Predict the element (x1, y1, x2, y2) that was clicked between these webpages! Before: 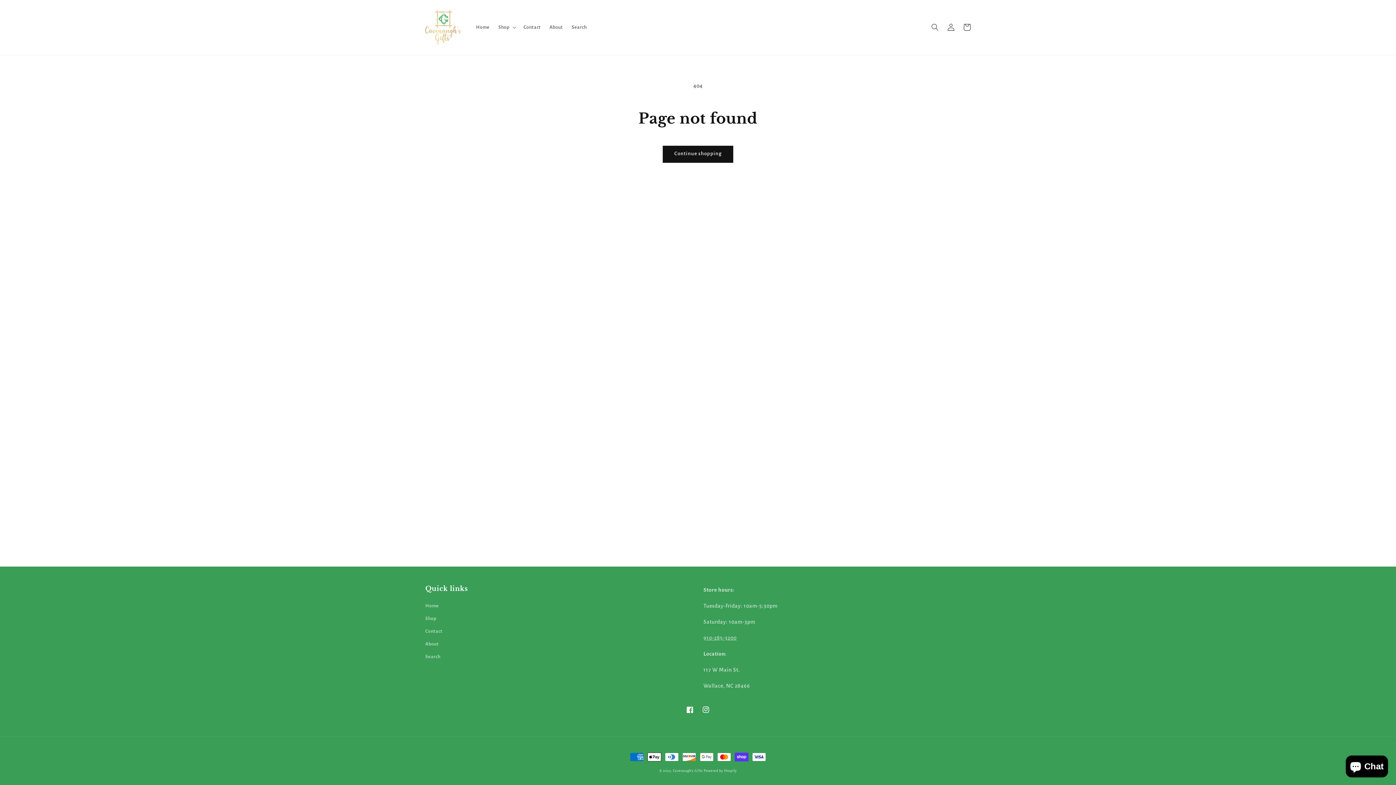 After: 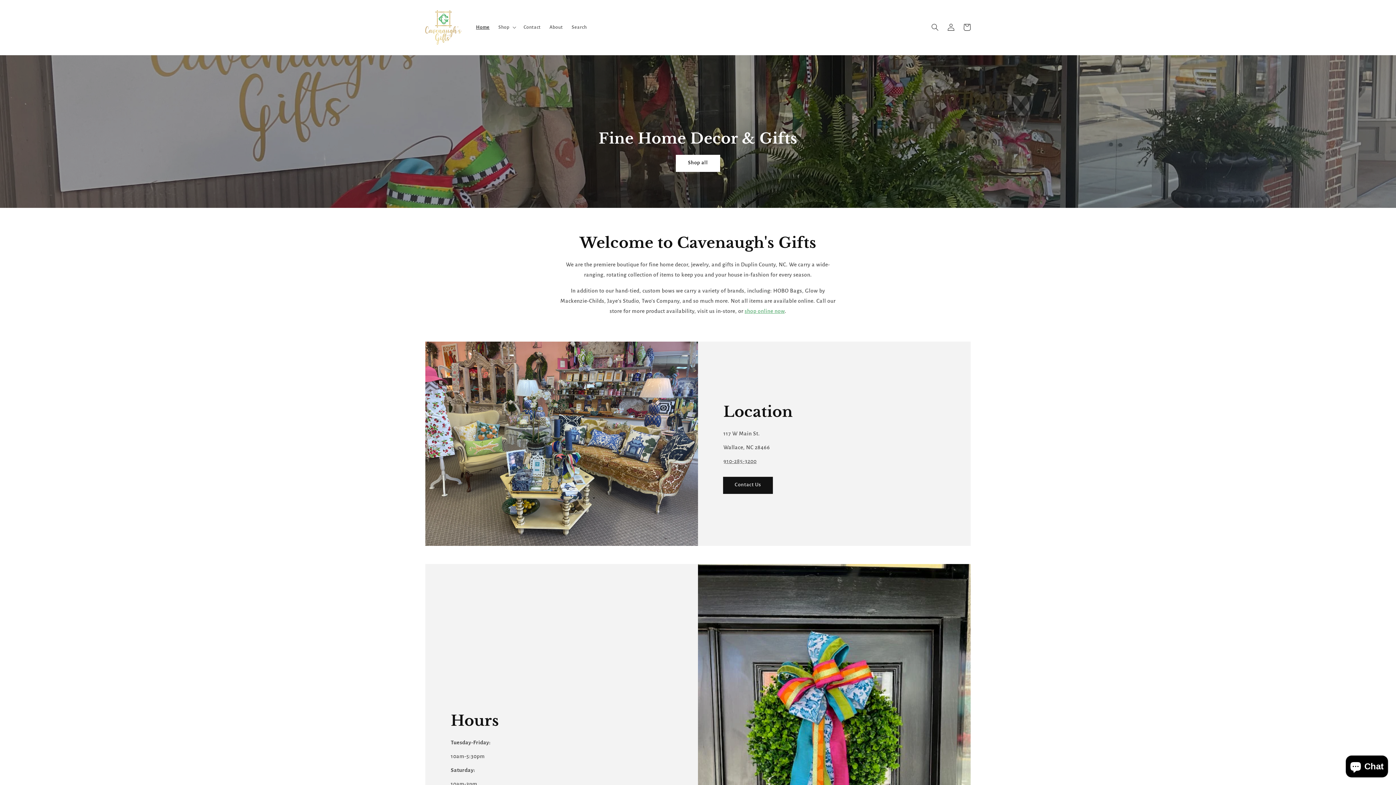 Action: bbox: (425, 601, 439, 612) label: Home